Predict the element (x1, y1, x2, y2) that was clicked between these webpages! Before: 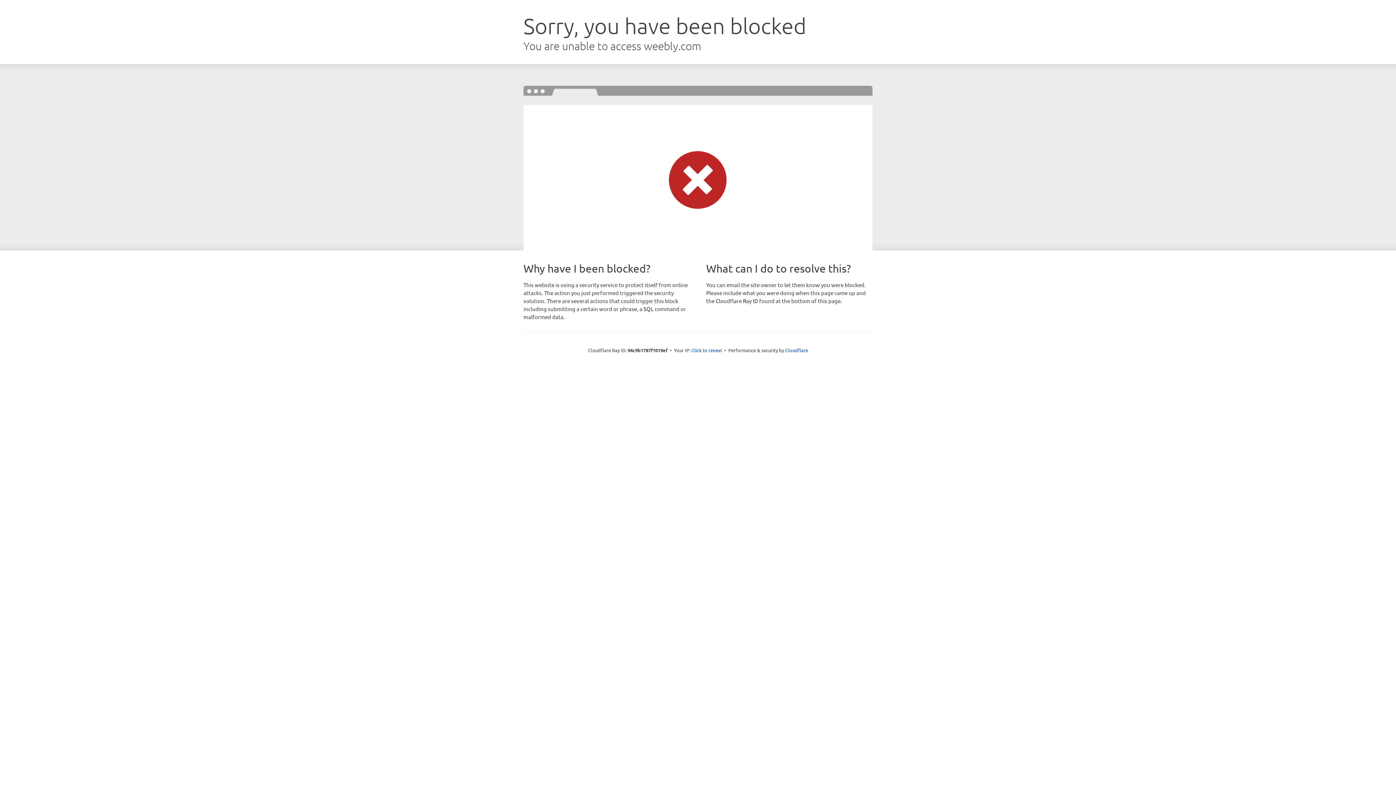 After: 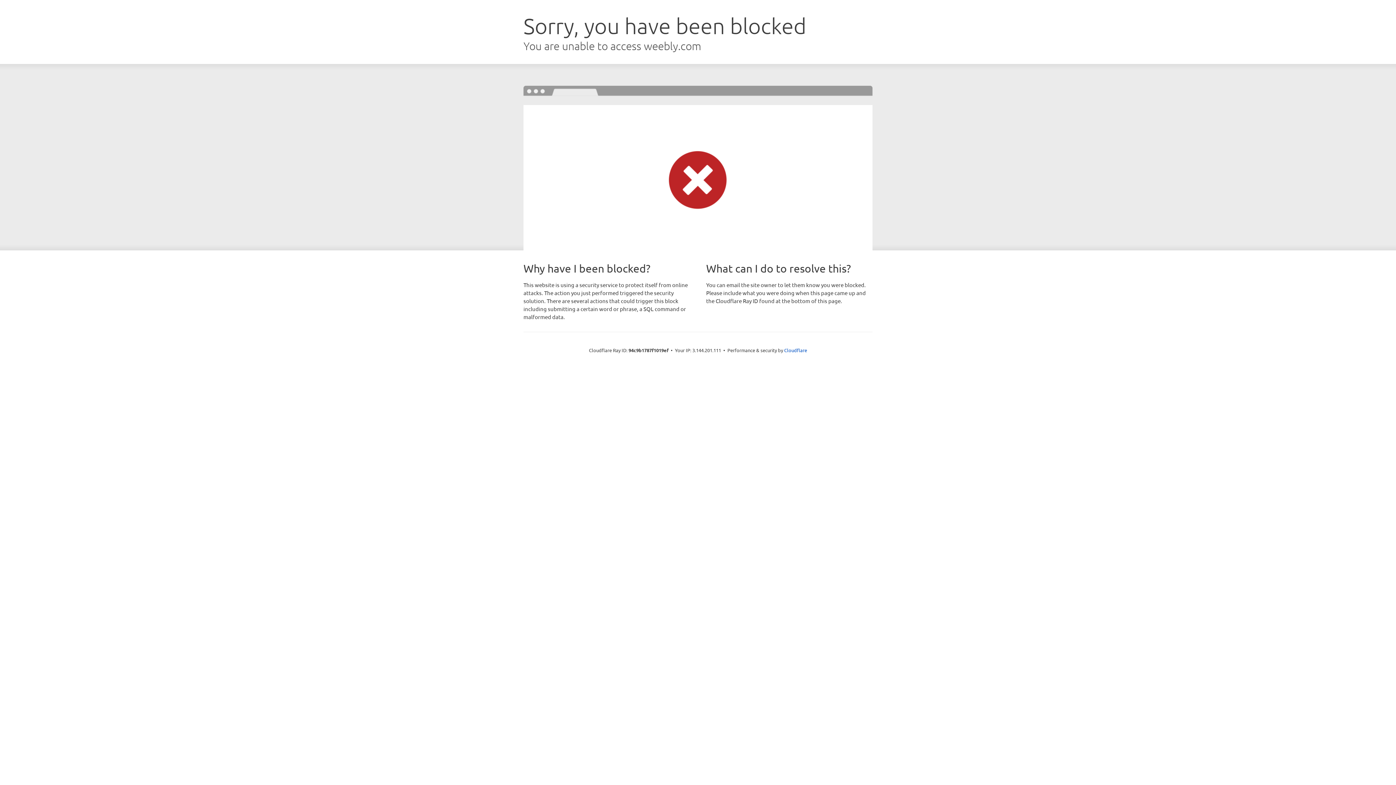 Action: label: Click to reveal bbox: (691, 346, 722, 353)